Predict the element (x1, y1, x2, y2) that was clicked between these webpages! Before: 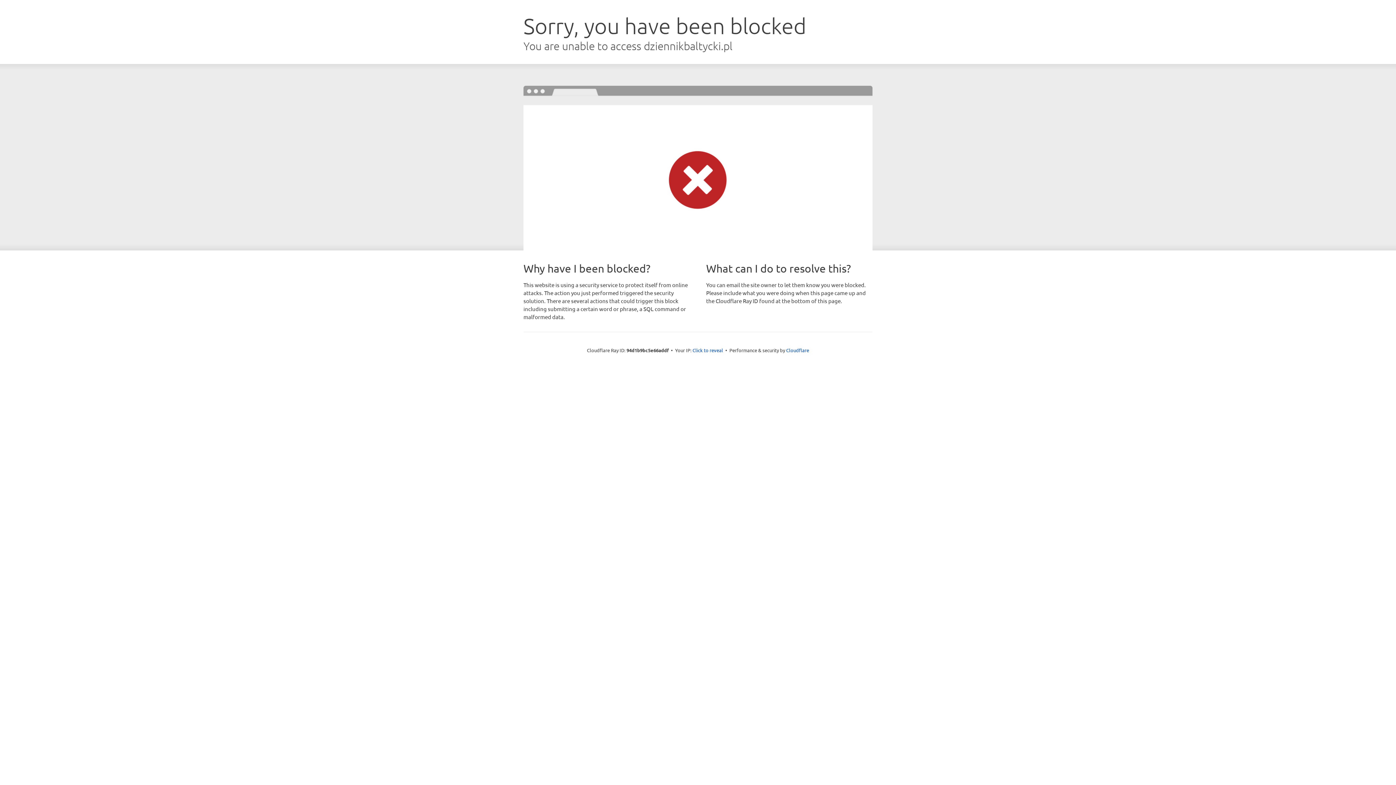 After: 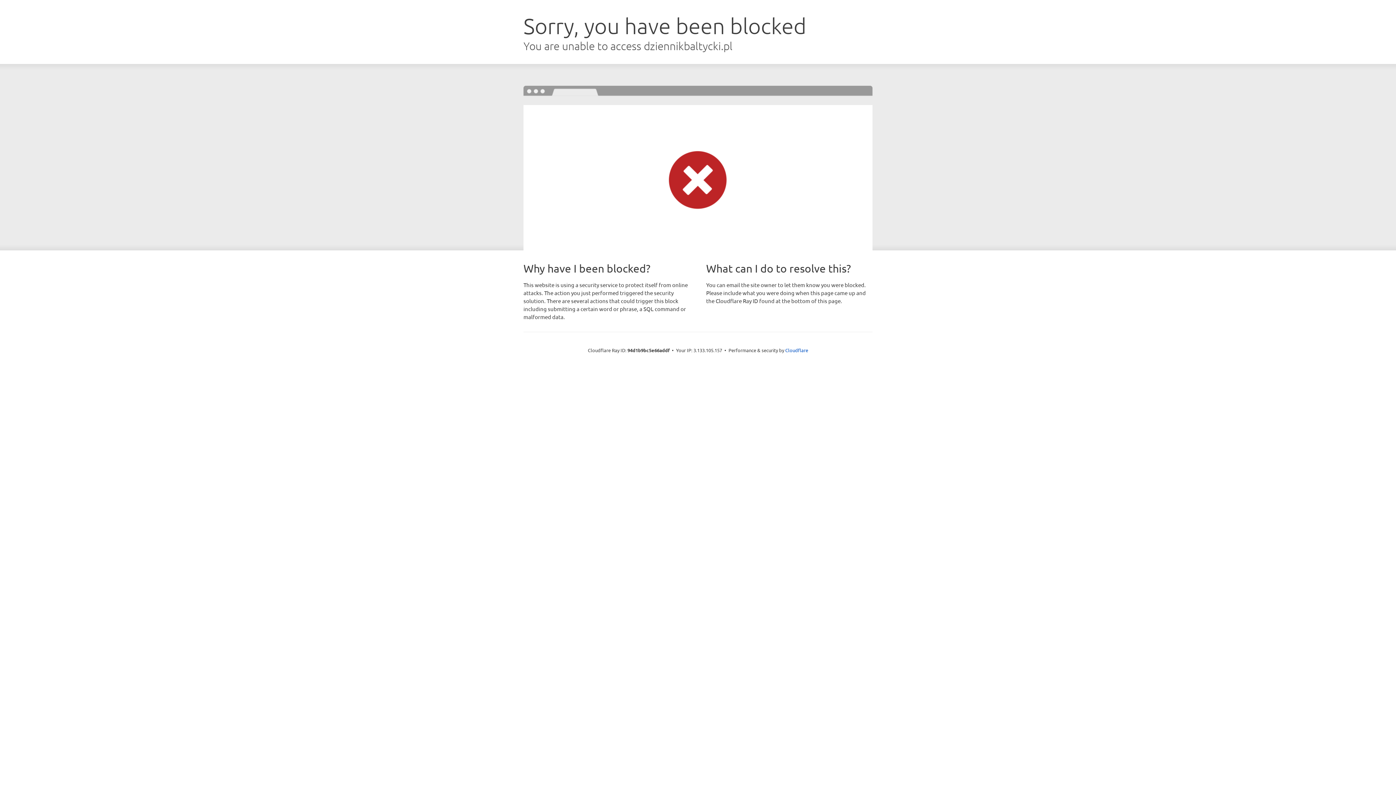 Action: bbox: (692, 346, 723, 353) label: Click to reveal